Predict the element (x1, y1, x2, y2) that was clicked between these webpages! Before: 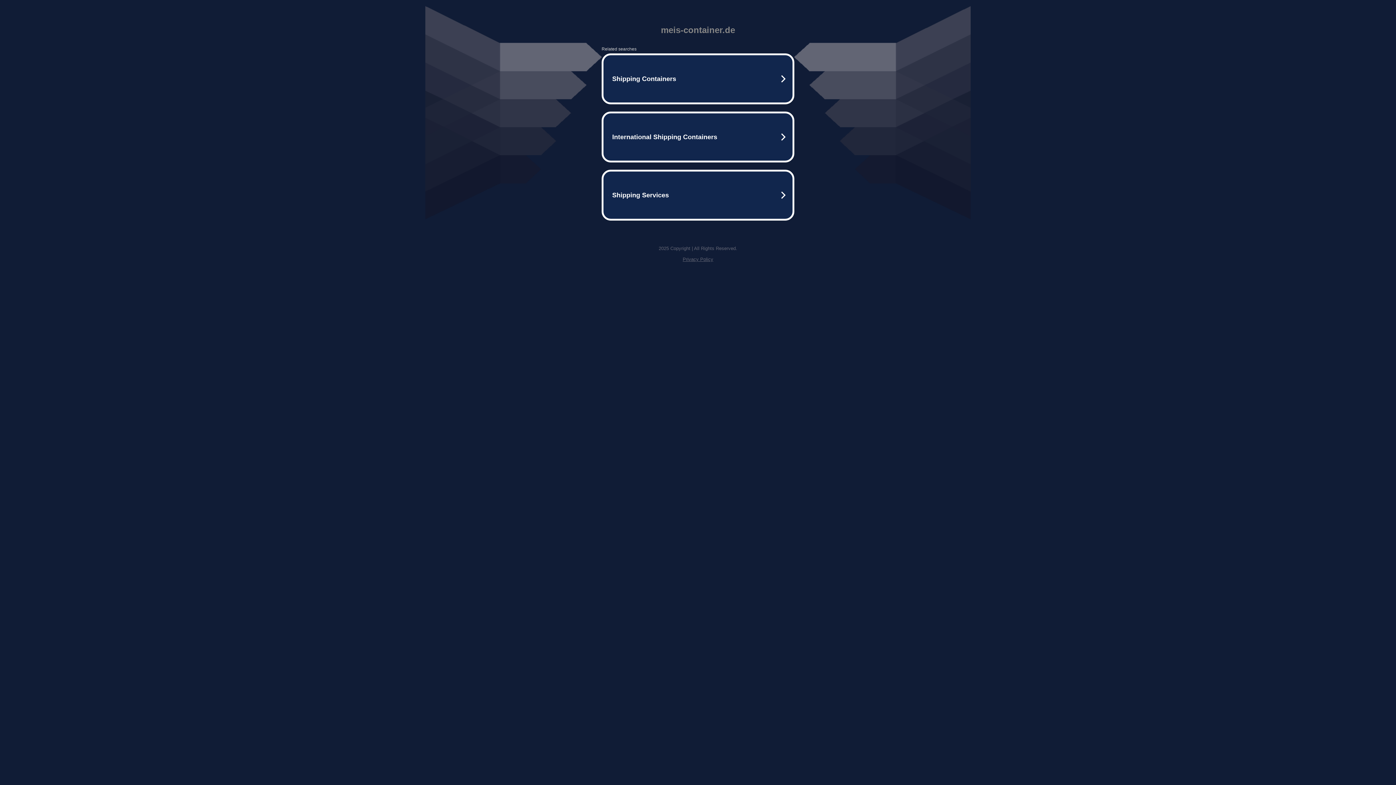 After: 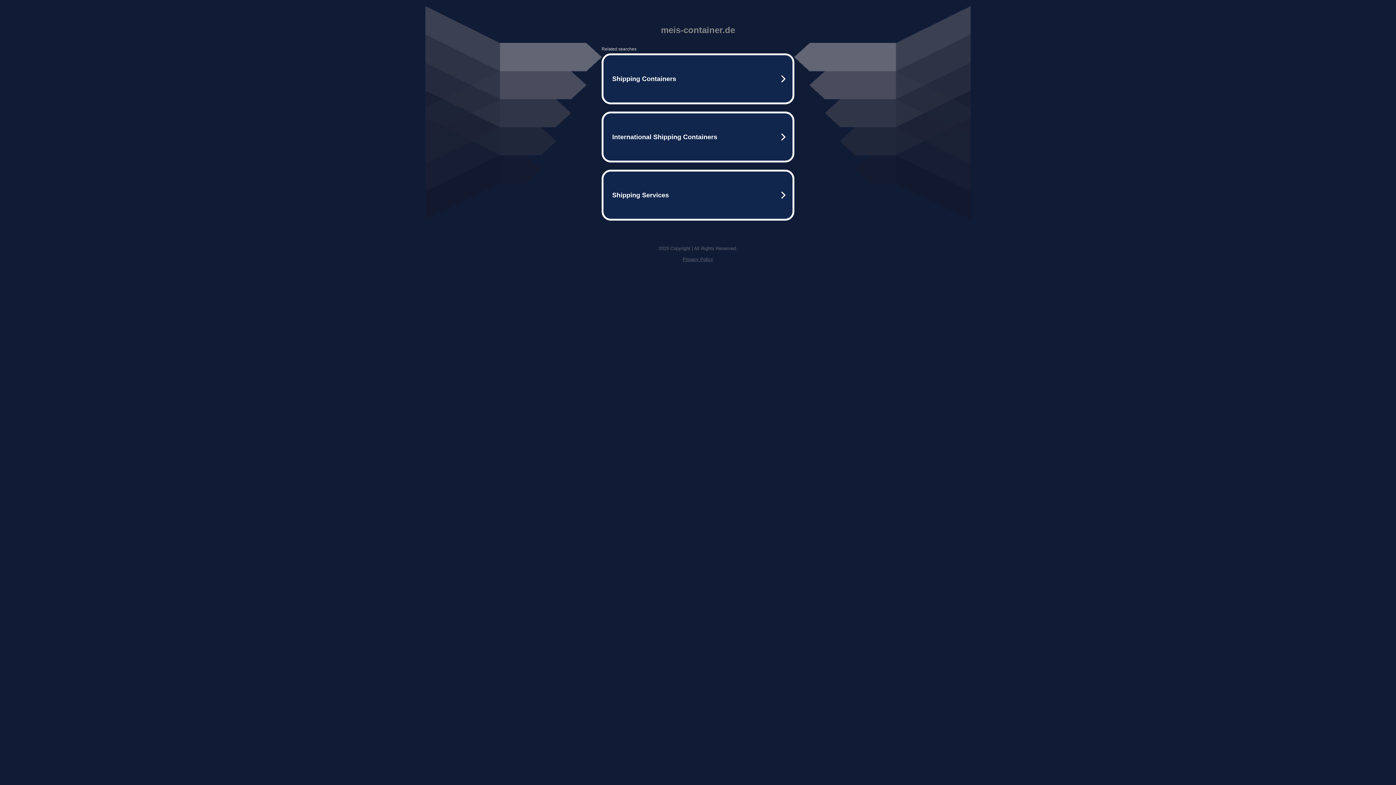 Action: bbox: (682, 256, 713, 262) label: Privacy Policy